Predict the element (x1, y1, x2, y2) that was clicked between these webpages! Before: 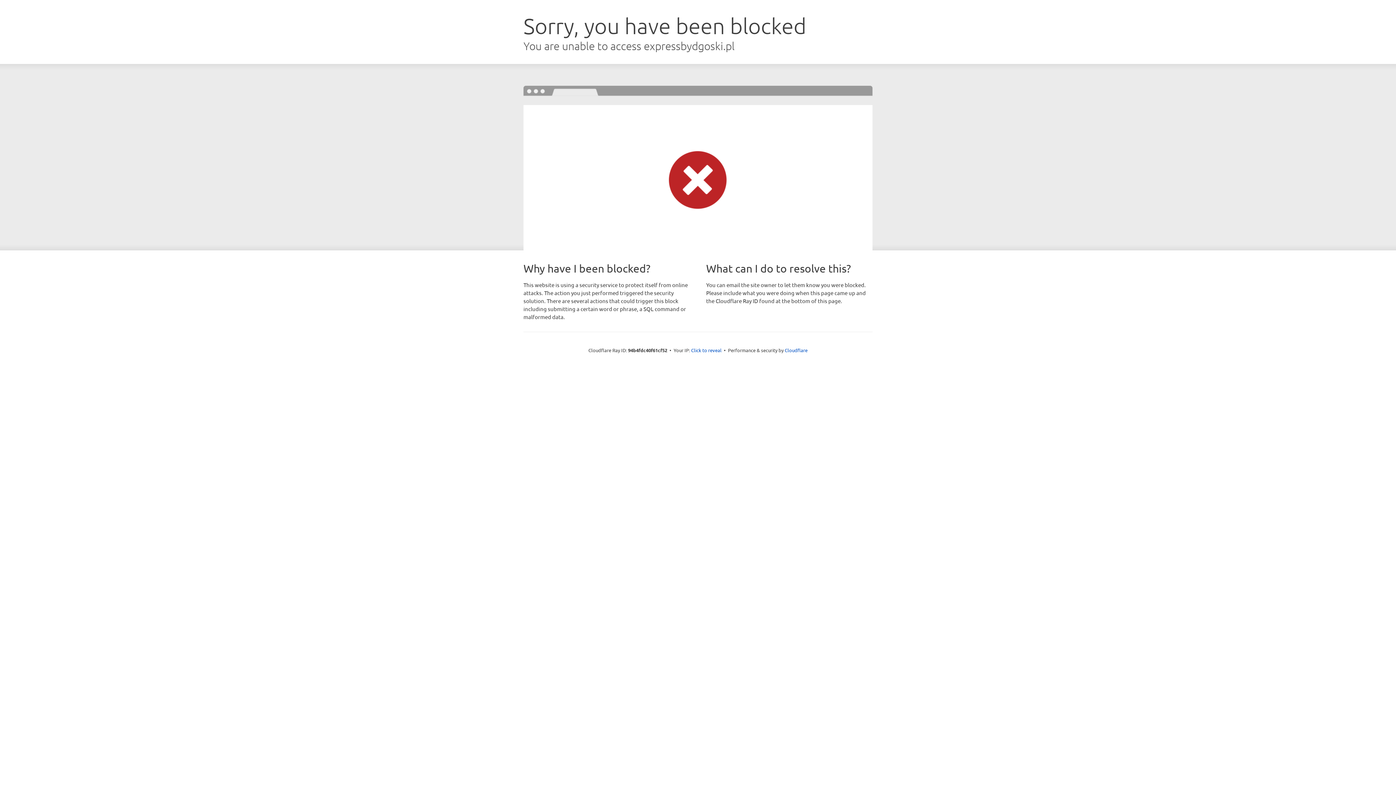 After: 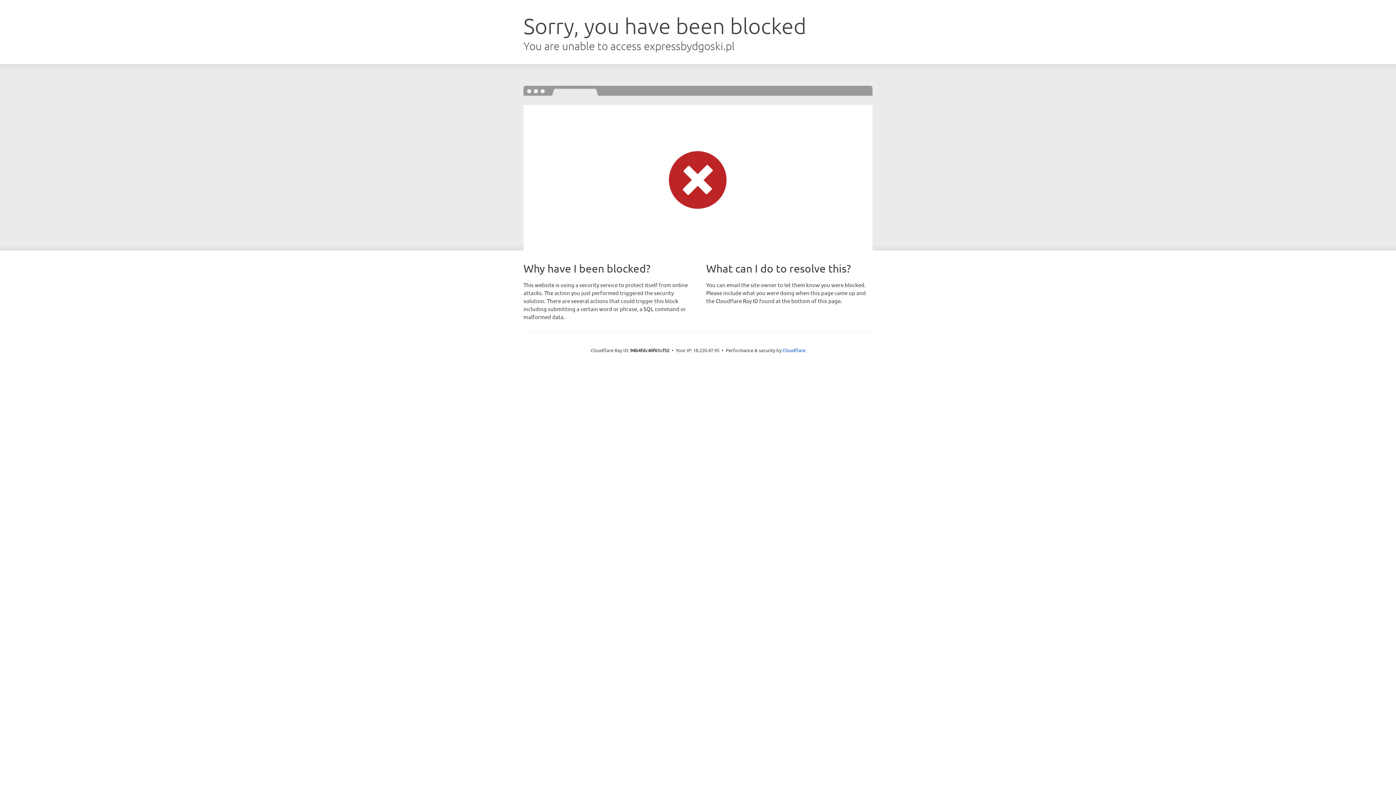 Action: bbox: (691, 346, 721, 353) label: Click to reveal